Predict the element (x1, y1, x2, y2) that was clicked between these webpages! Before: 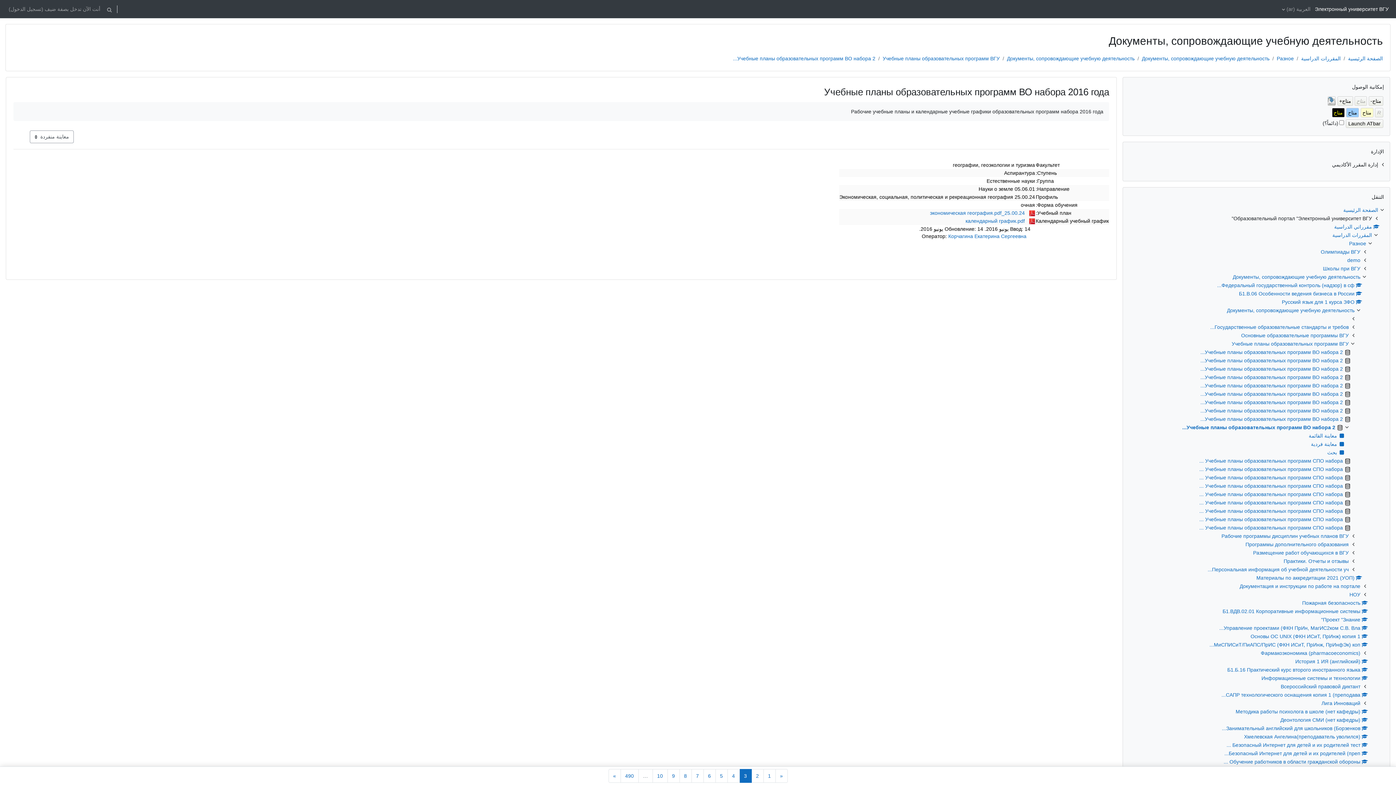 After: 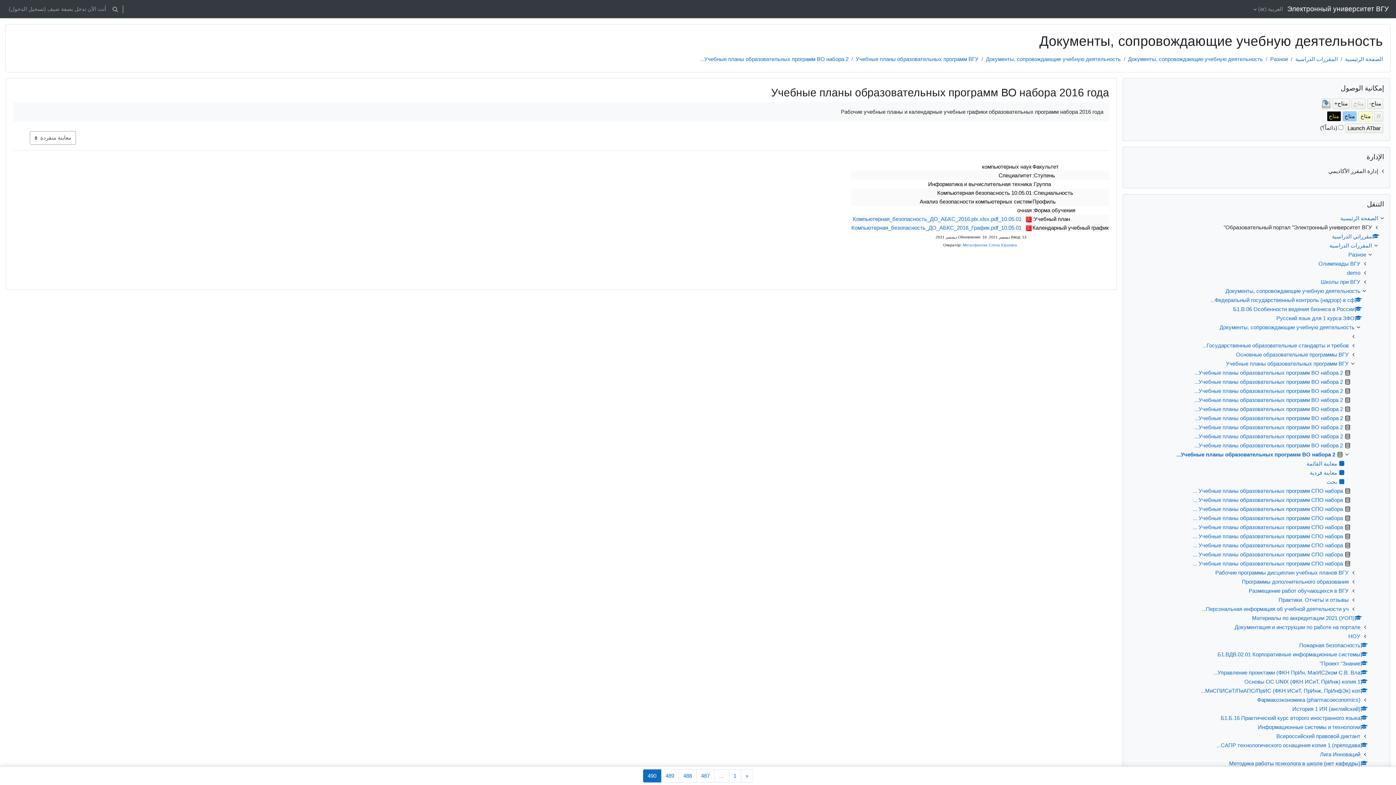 Action: bbox: (620, 769, 638, 783) label: 490
صفحة 490